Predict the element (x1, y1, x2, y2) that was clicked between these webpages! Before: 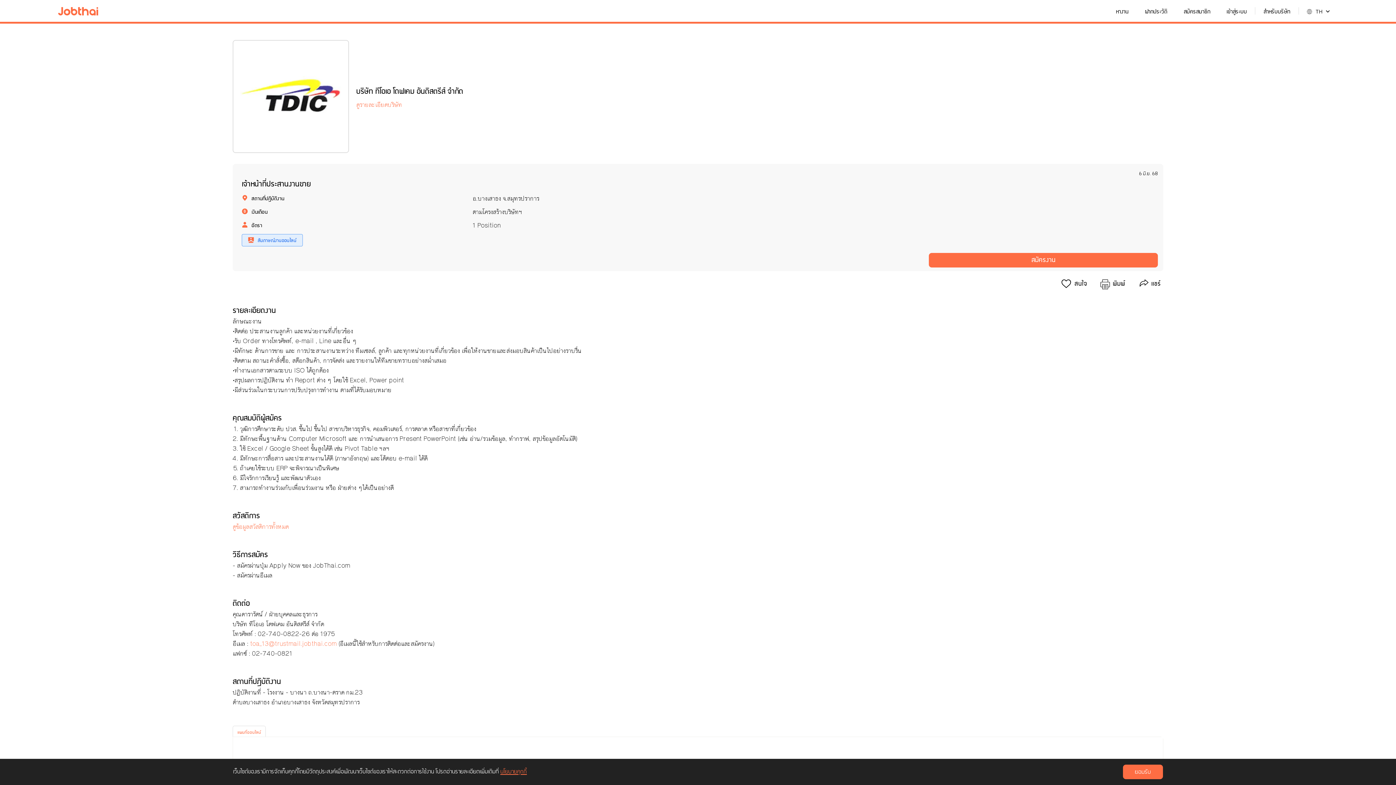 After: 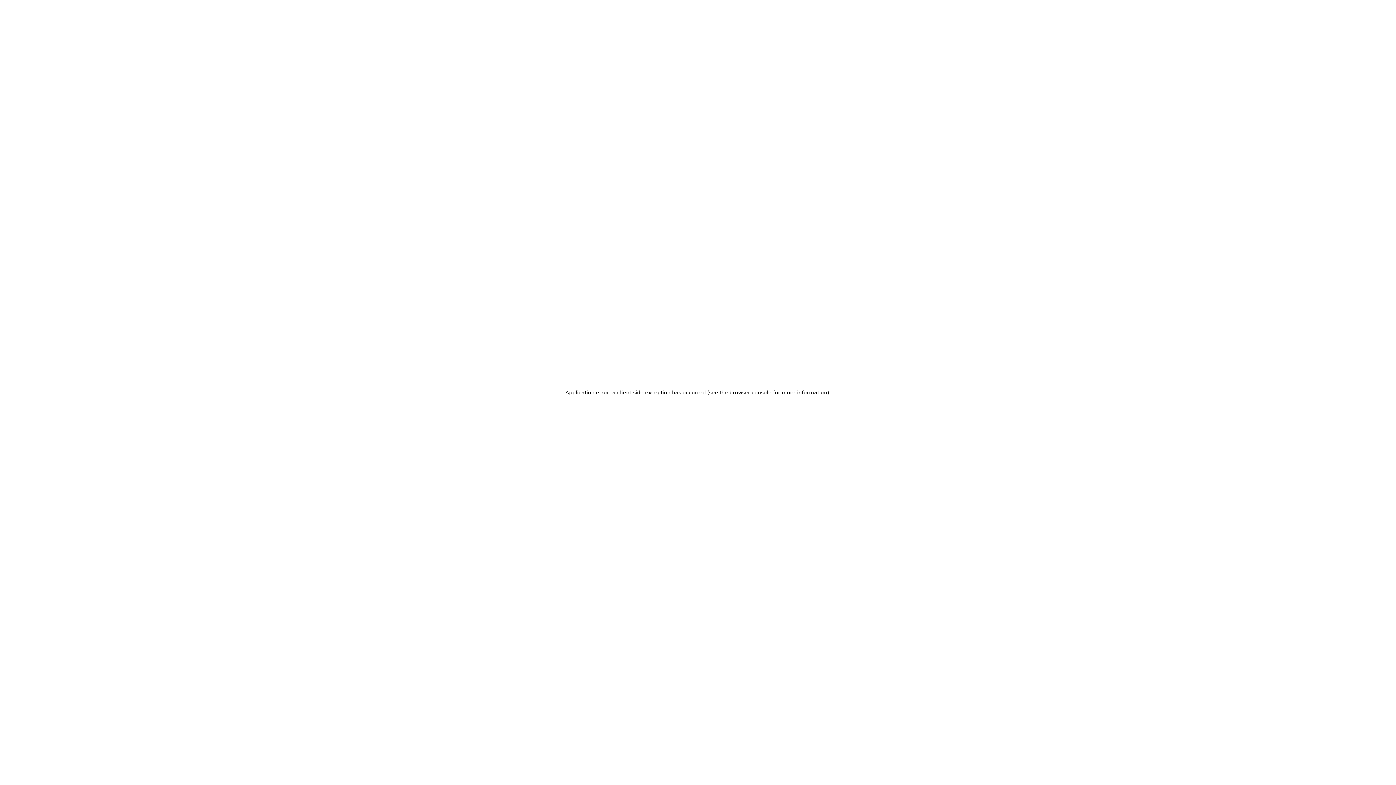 Action: bbox: (1256, 6, 1297, 17) label: สำหรับบริษัท